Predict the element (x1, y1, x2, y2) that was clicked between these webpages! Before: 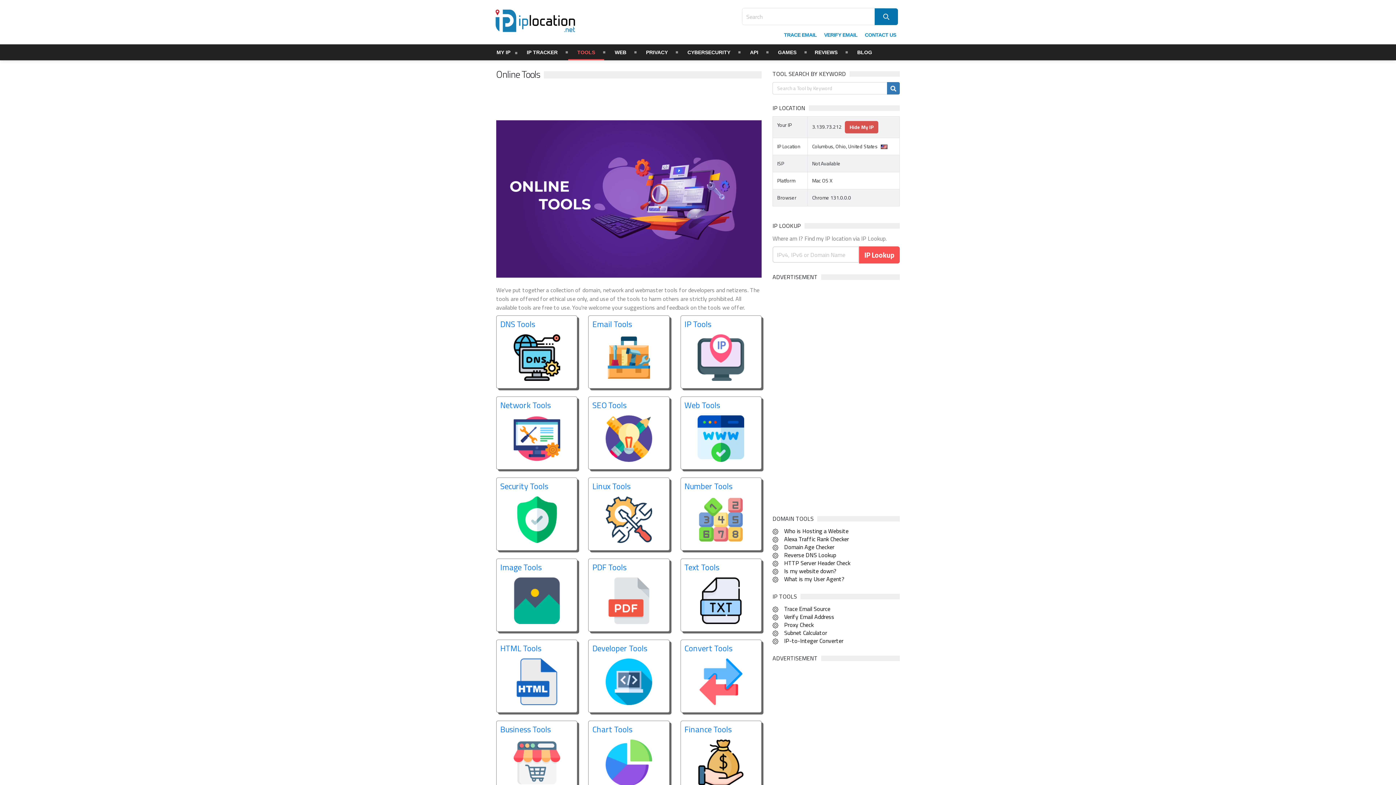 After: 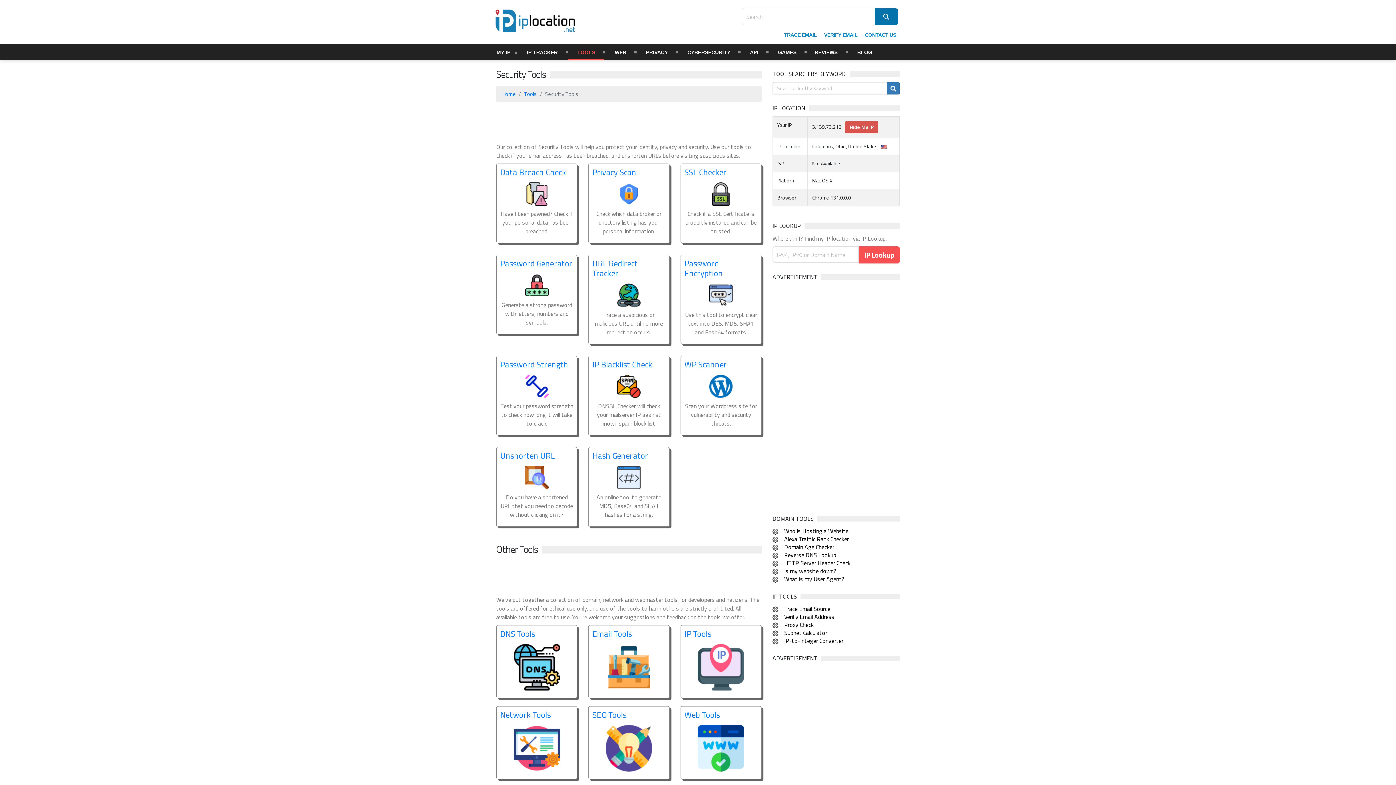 Action: bbox: (500, 480, 548, 492) label: Security Tools